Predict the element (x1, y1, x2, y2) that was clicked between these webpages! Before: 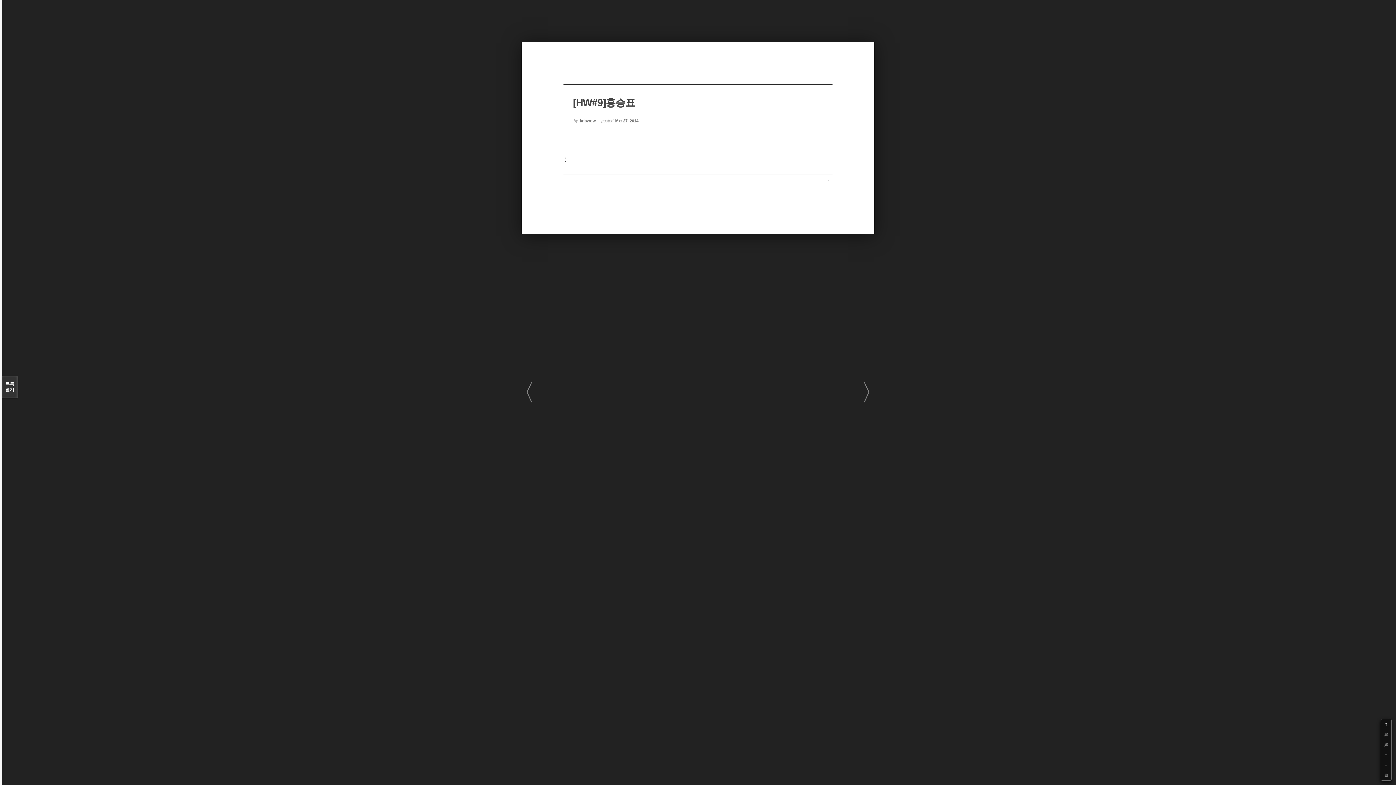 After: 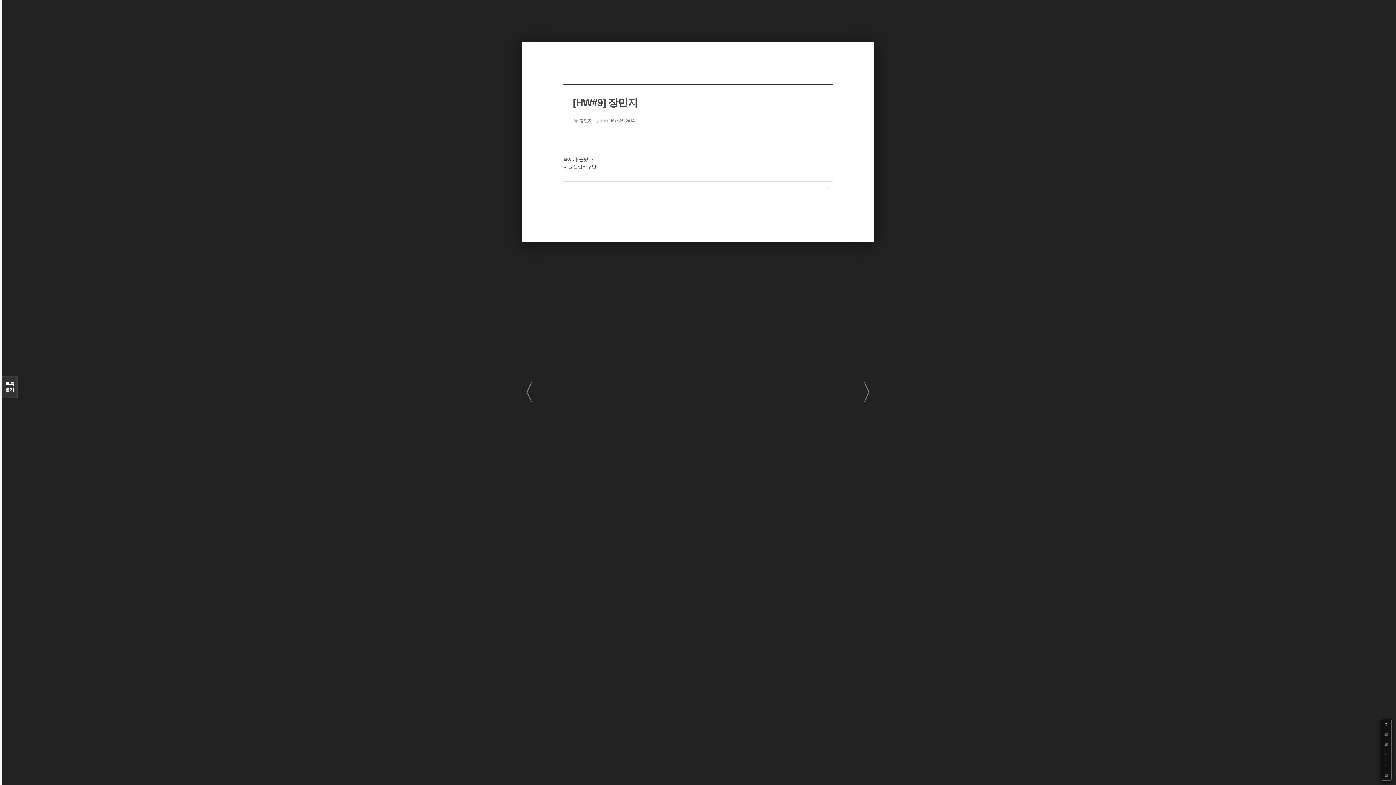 Action: label: 〈 bbox: (512, 381, 535, 404)